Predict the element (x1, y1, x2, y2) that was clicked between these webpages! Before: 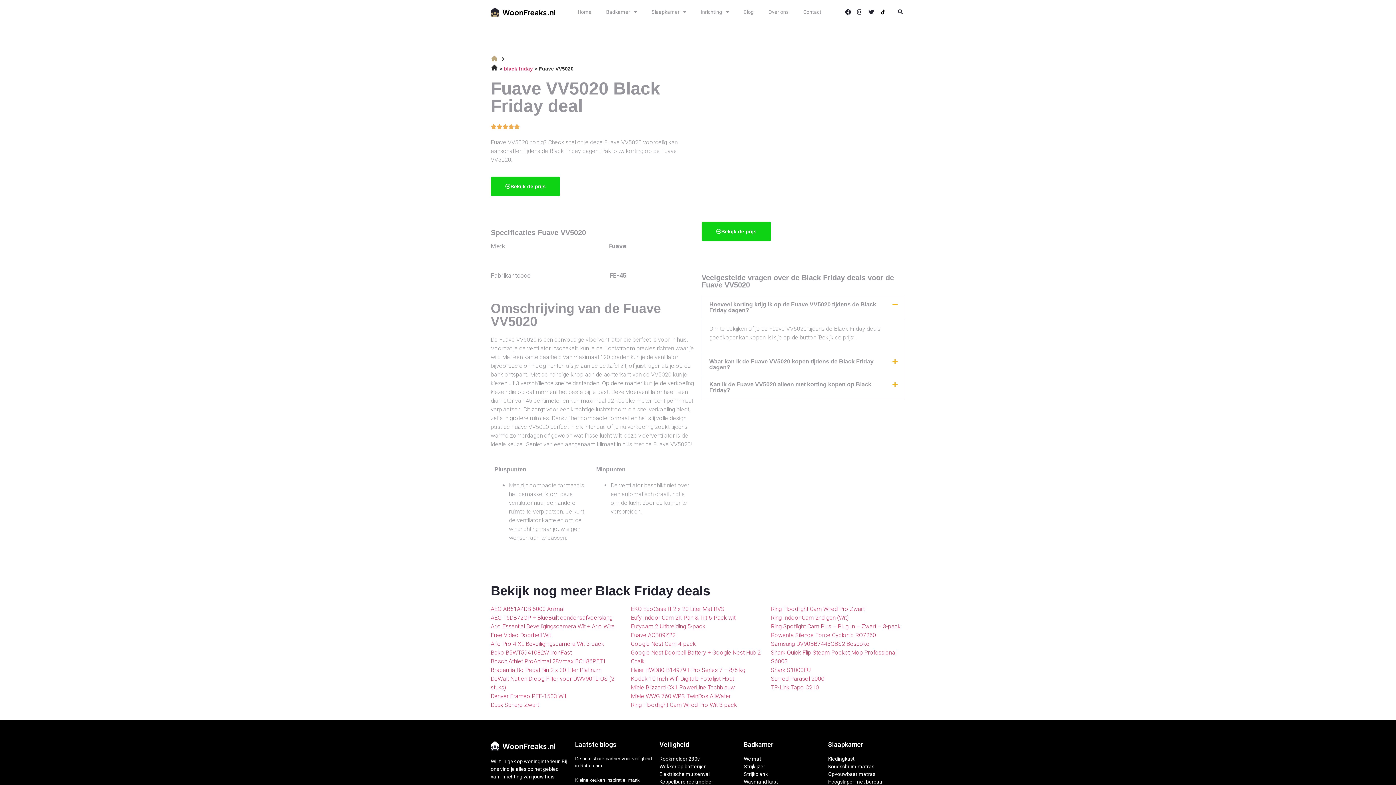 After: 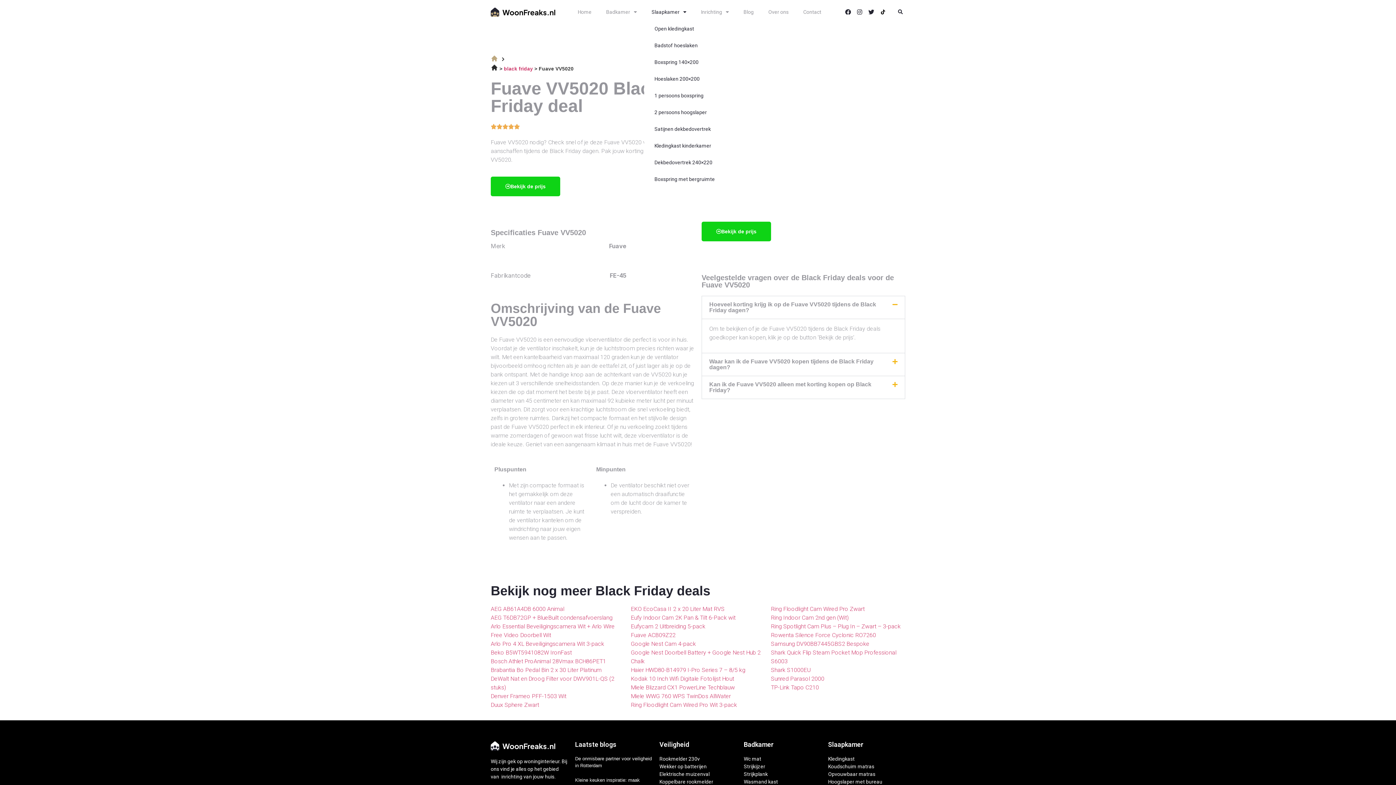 Action: bbox: (644, 3, 693, 20) label: Slaapkamer